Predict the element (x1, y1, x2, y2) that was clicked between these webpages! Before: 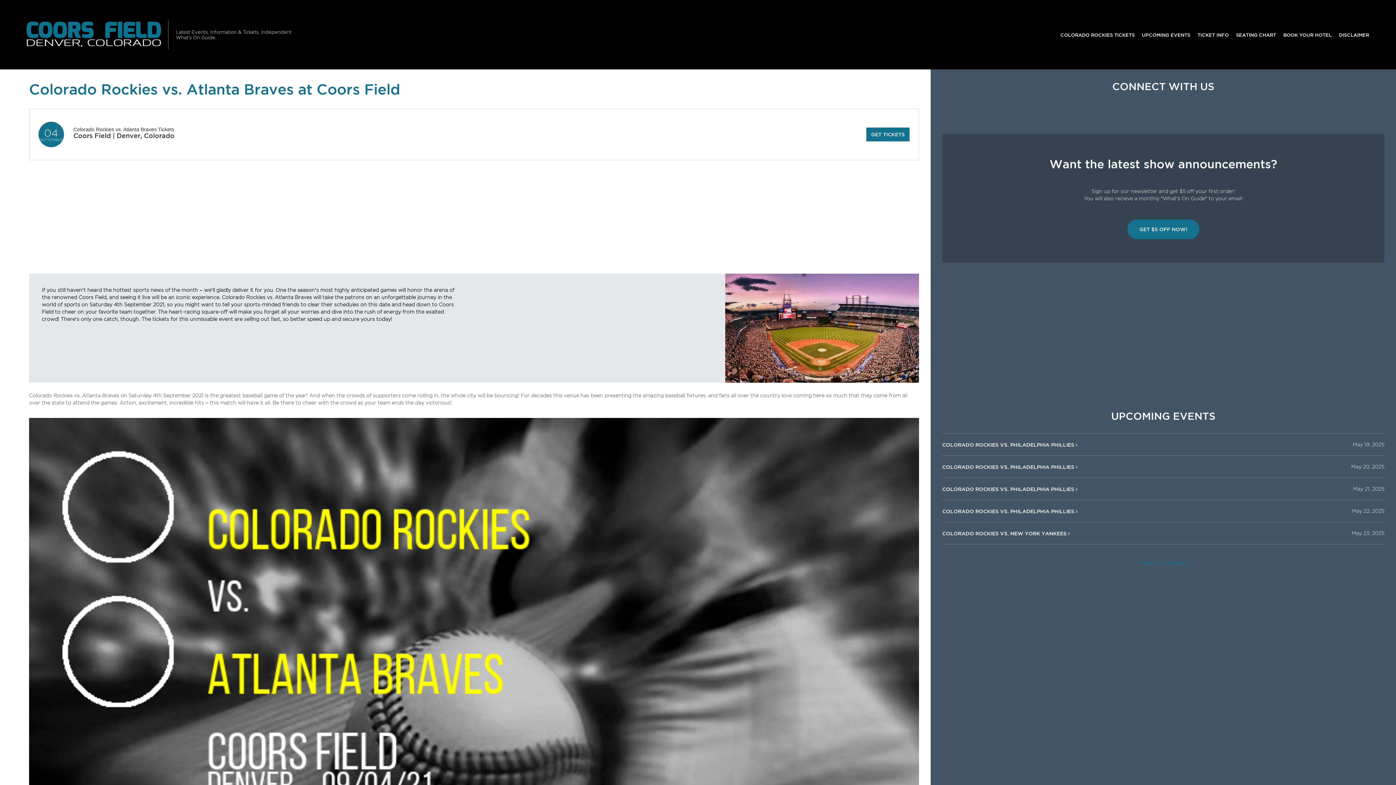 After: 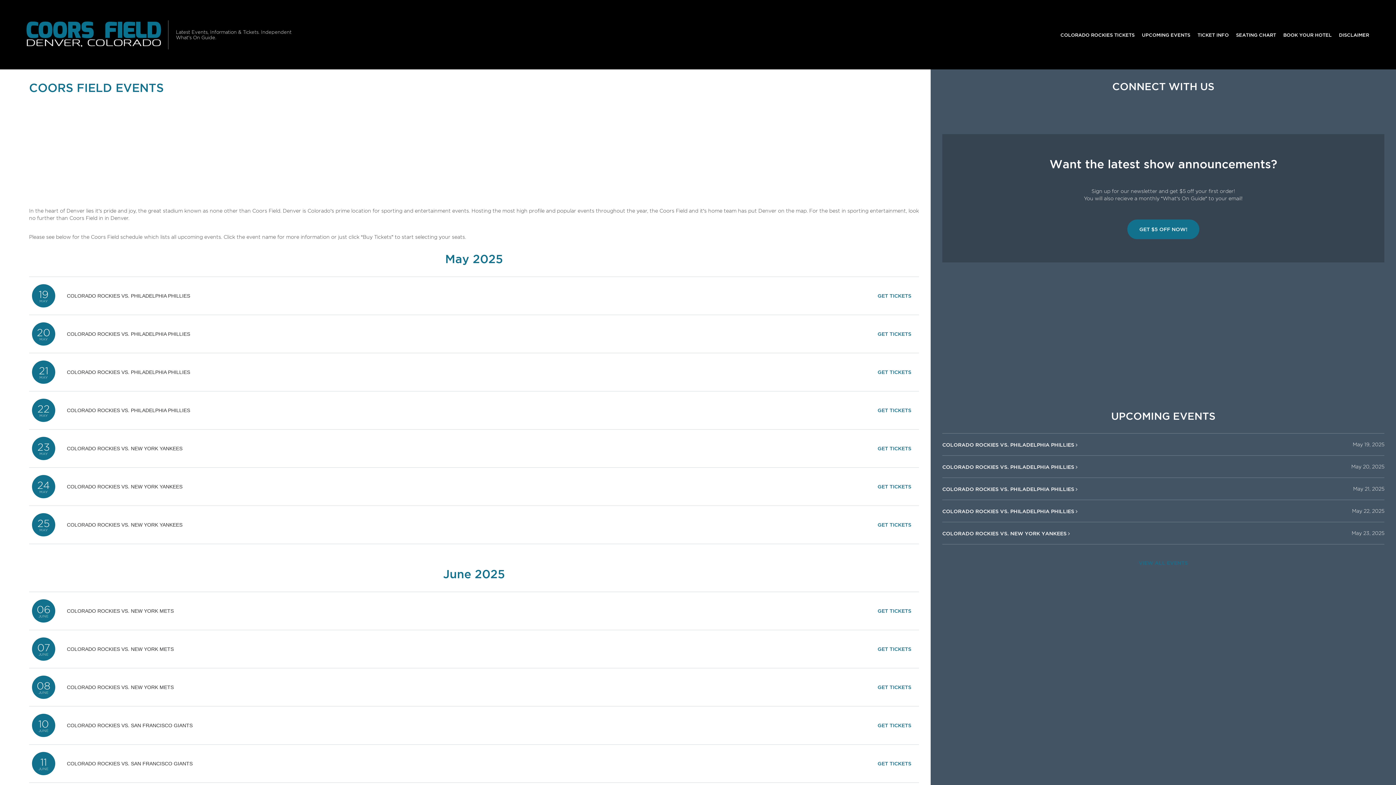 Action: label: VIEW ALL EVENTS bbox: (1134, 556, 1192, 570)